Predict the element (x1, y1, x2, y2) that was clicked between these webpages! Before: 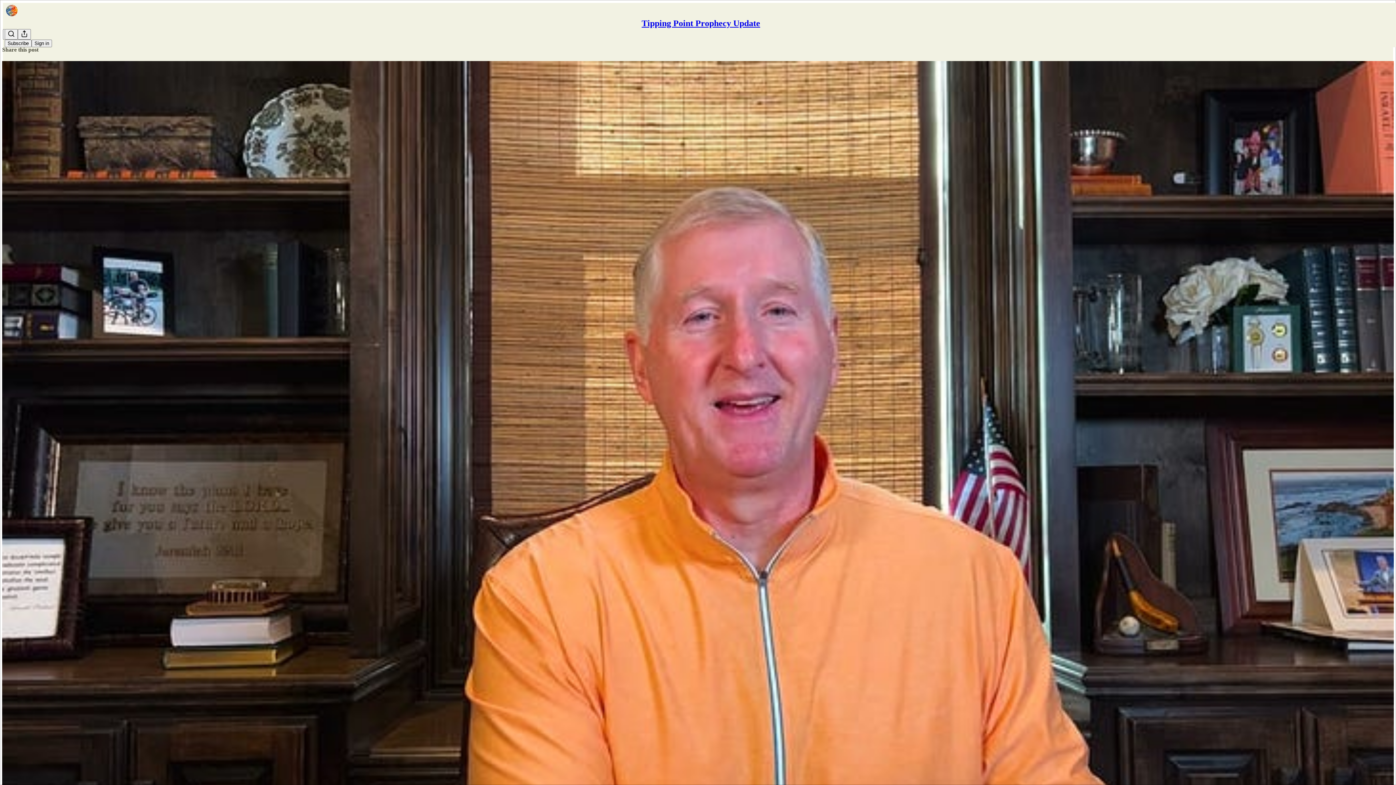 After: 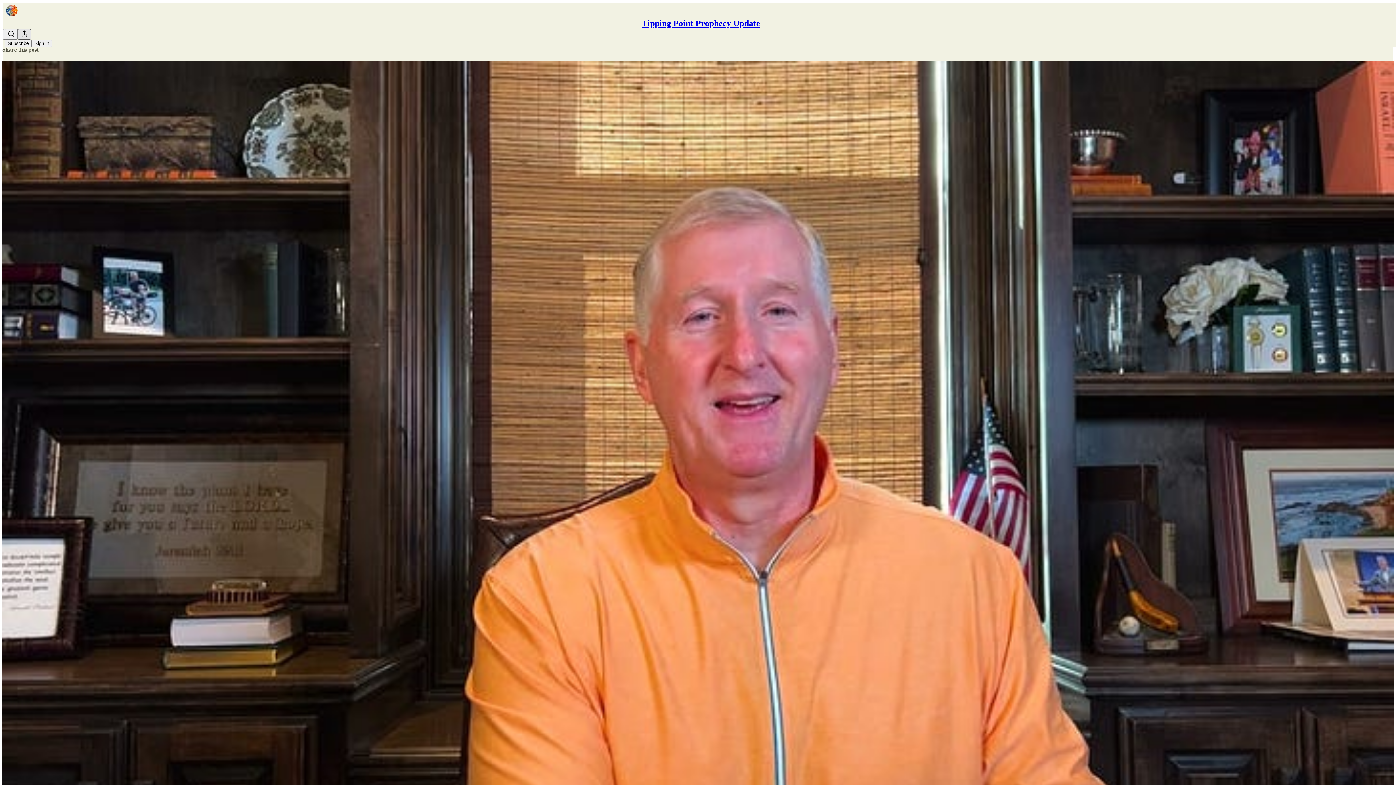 Action: bbox: (17, 29, 30, 39) label: Share Publication